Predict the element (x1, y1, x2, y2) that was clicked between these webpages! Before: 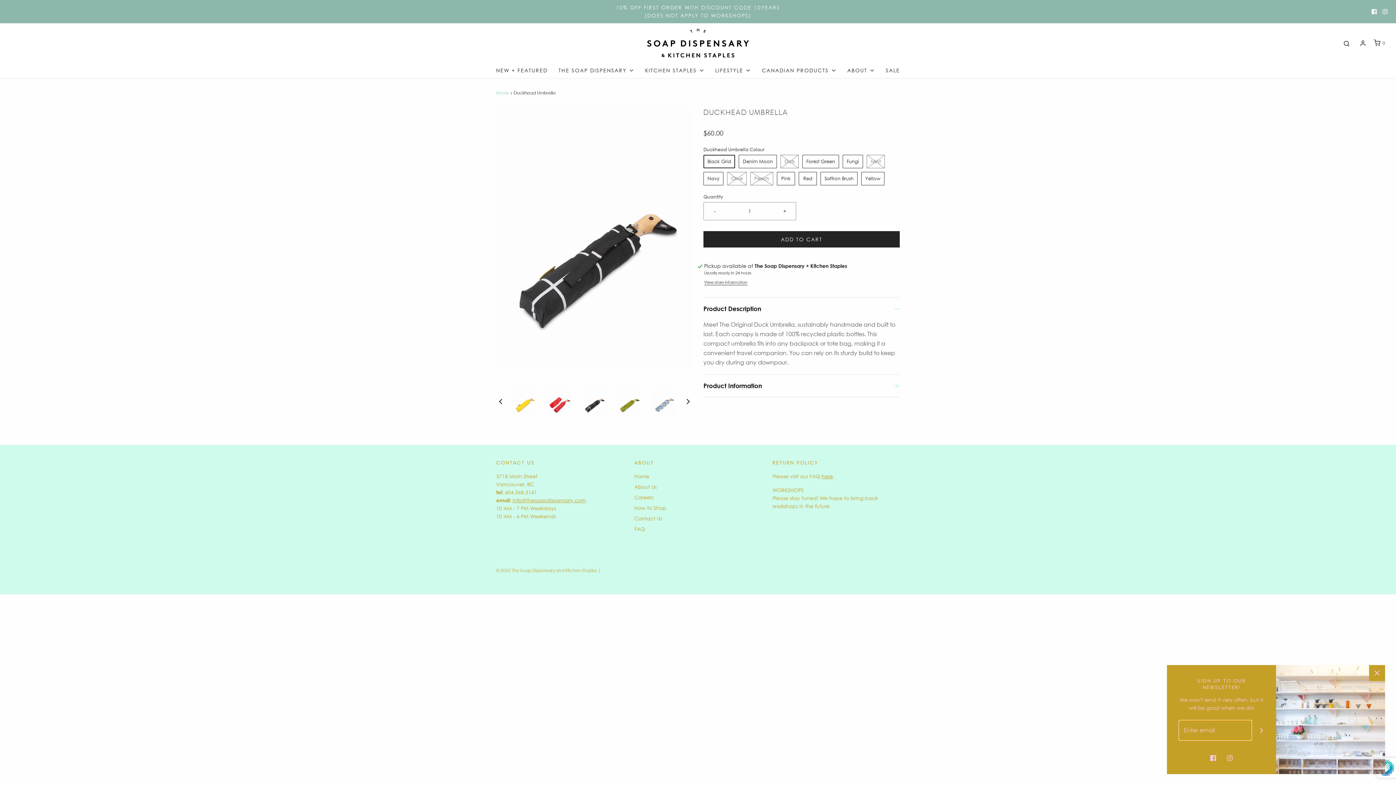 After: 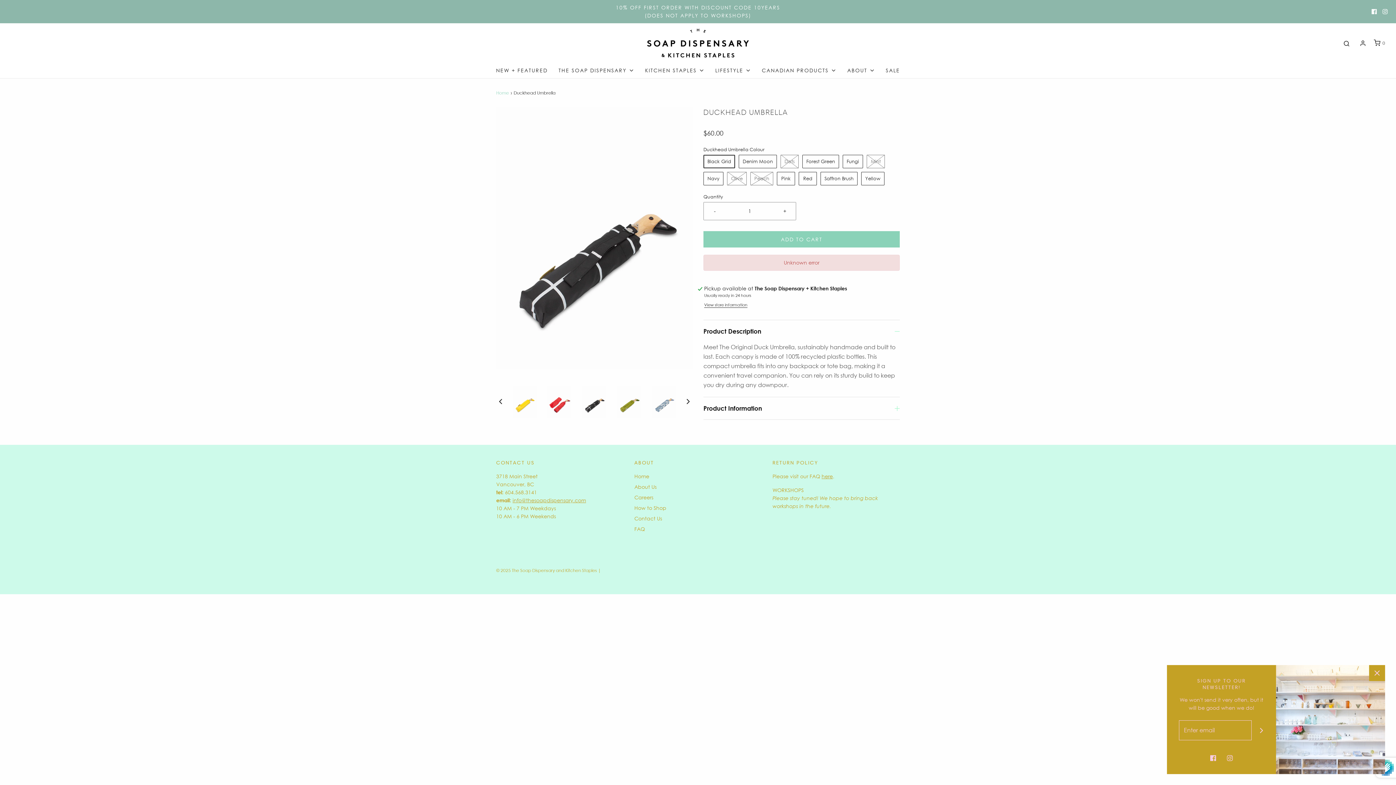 Action: bbox: (703, 231, 900, 247) label: ADD TO CART